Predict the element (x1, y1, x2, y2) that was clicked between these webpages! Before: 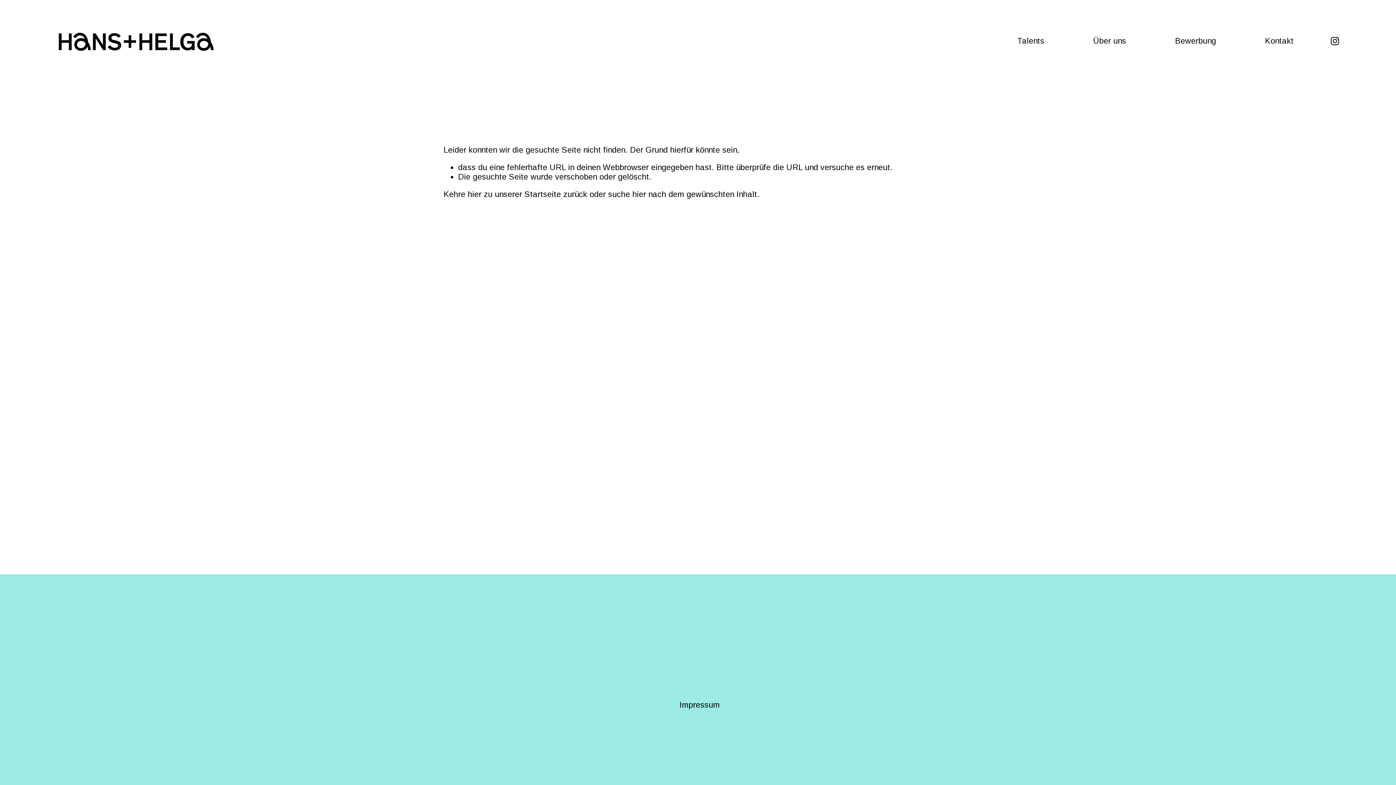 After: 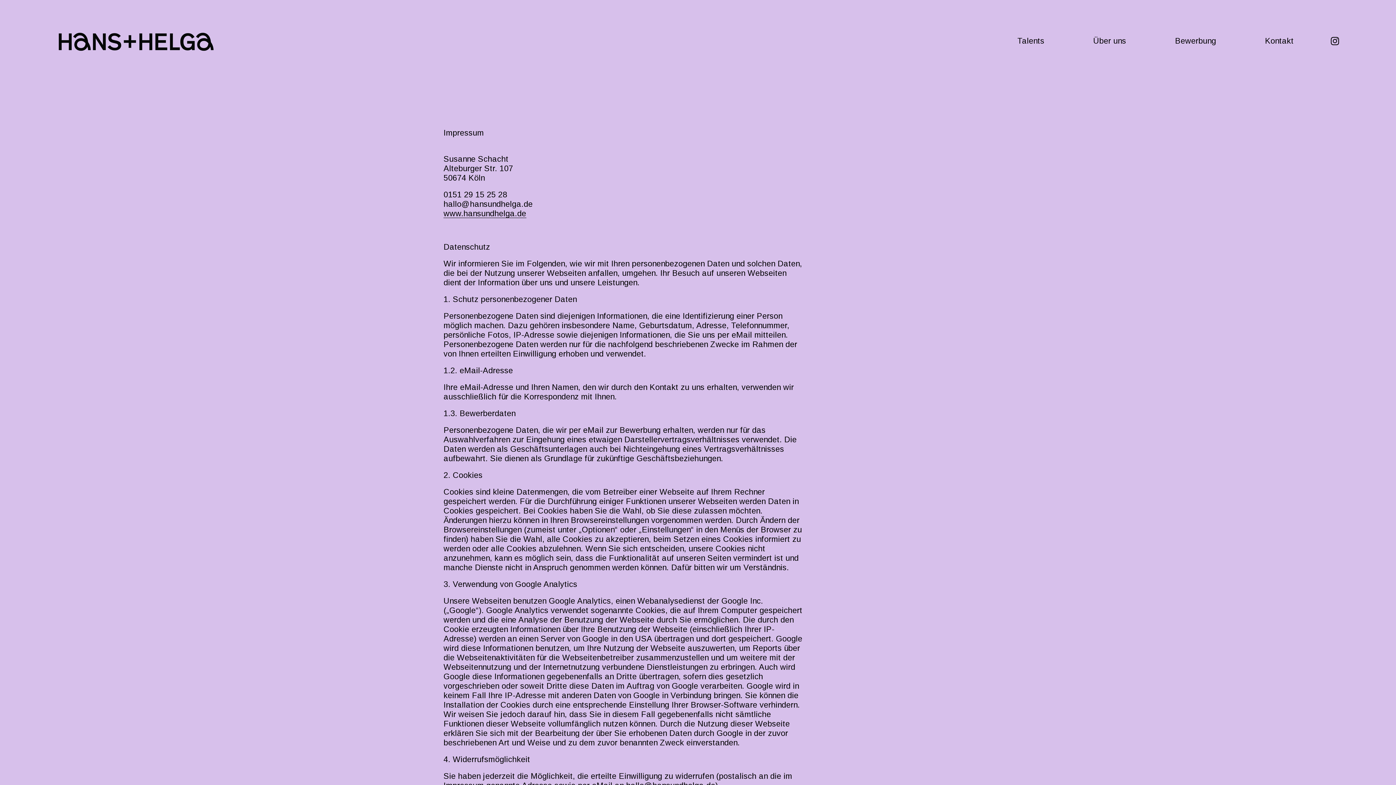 Action: bbox: (679, 700, 720, 710) label: Impressum